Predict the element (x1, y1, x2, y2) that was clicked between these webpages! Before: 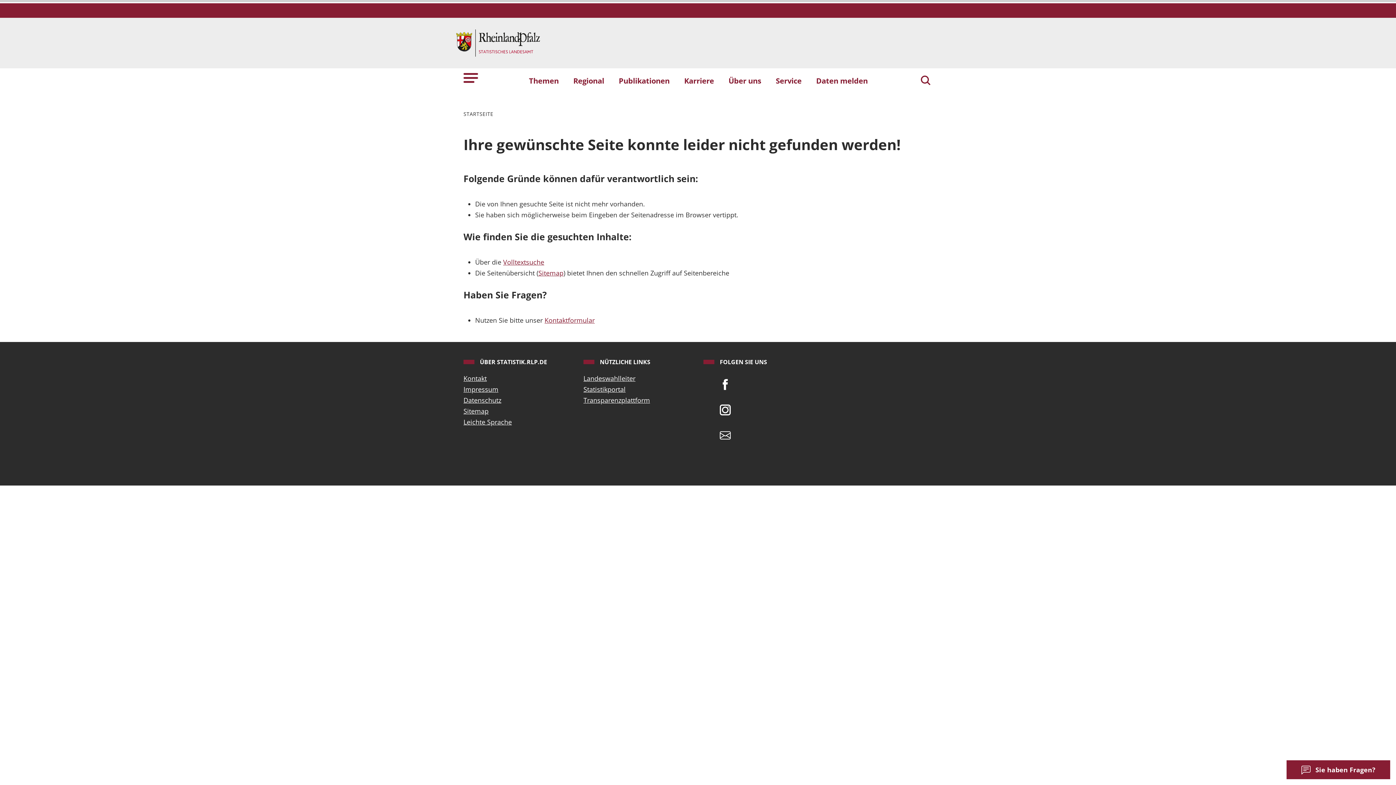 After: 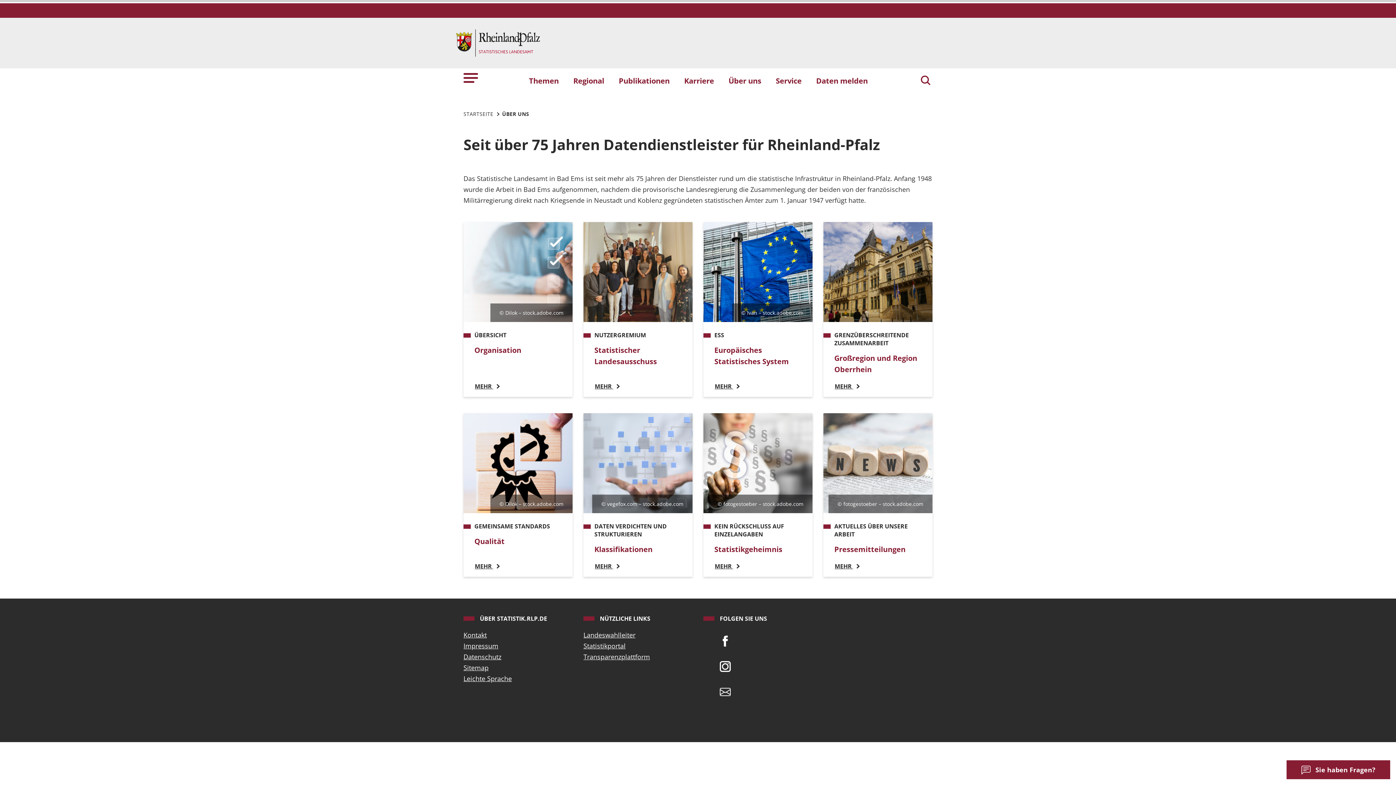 Action: label: Über uns bbox: (721, 71, 768, 89)